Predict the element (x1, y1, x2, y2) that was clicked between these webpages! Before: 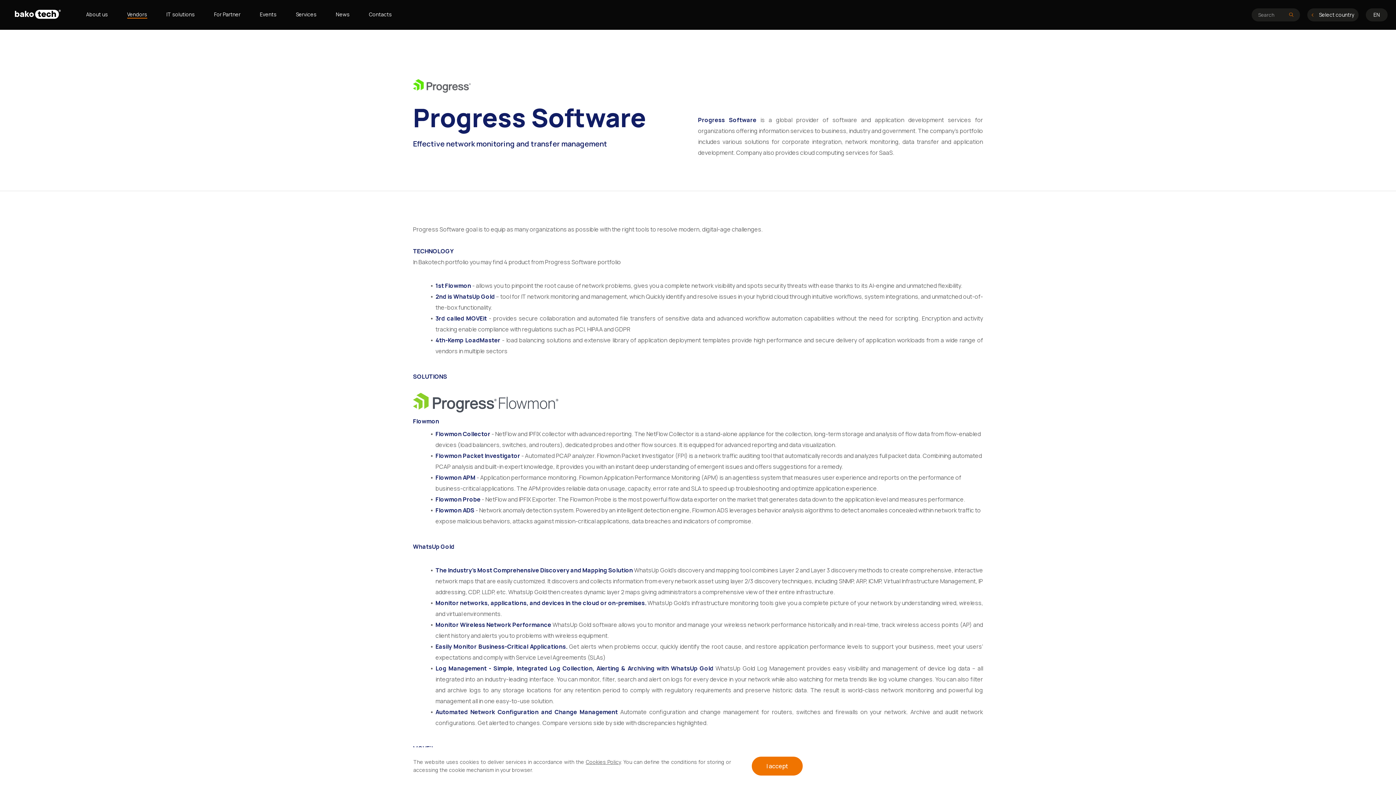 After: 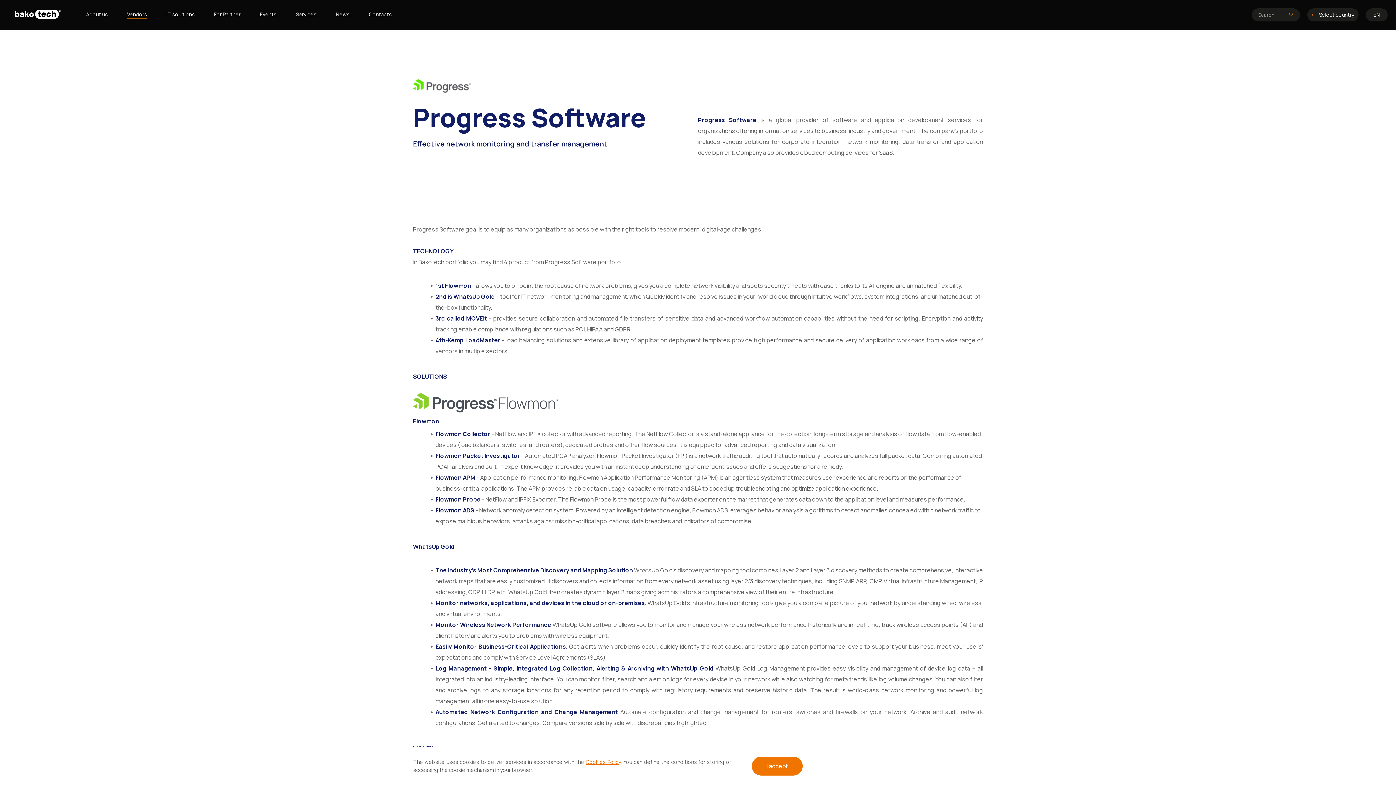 Action: bbox: (585, 758, 620, 765) label: Cookies Policy